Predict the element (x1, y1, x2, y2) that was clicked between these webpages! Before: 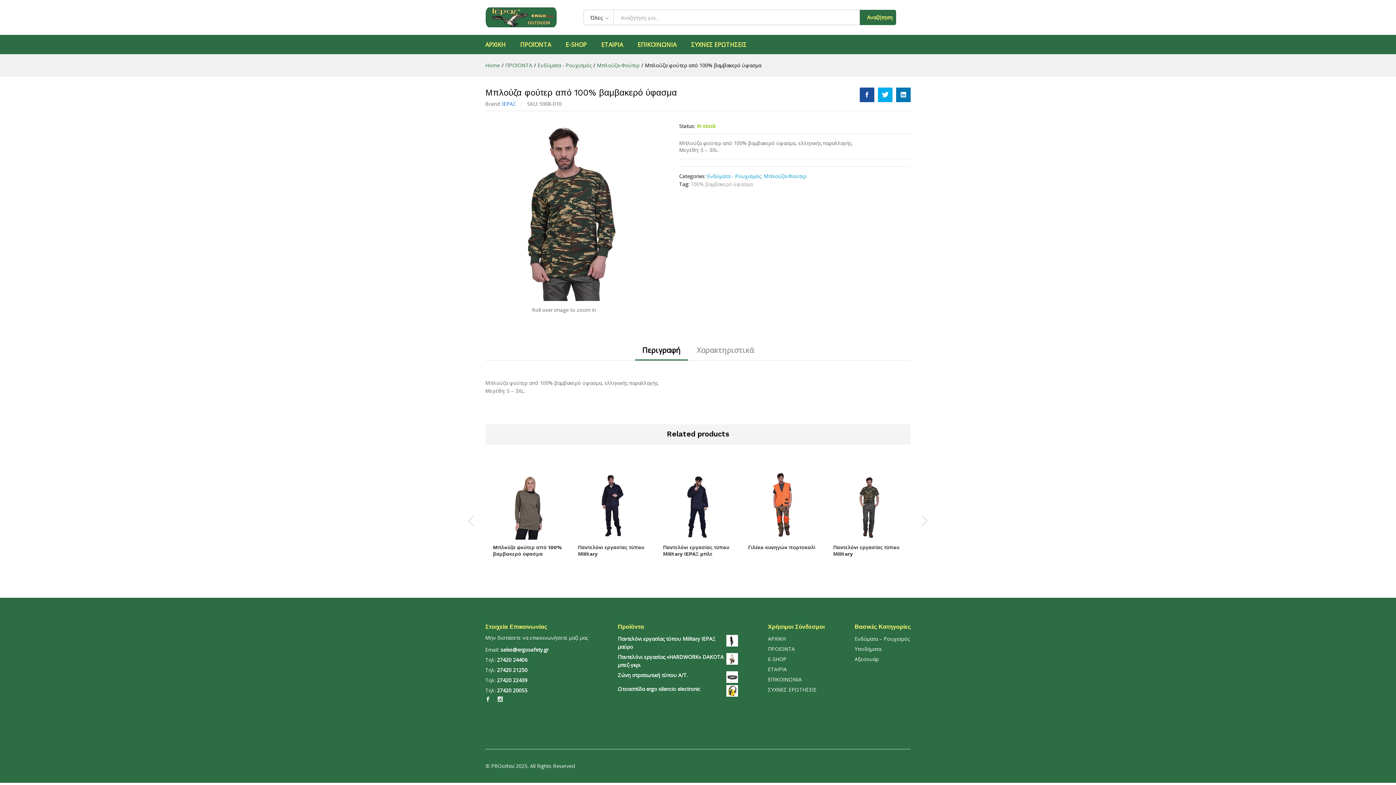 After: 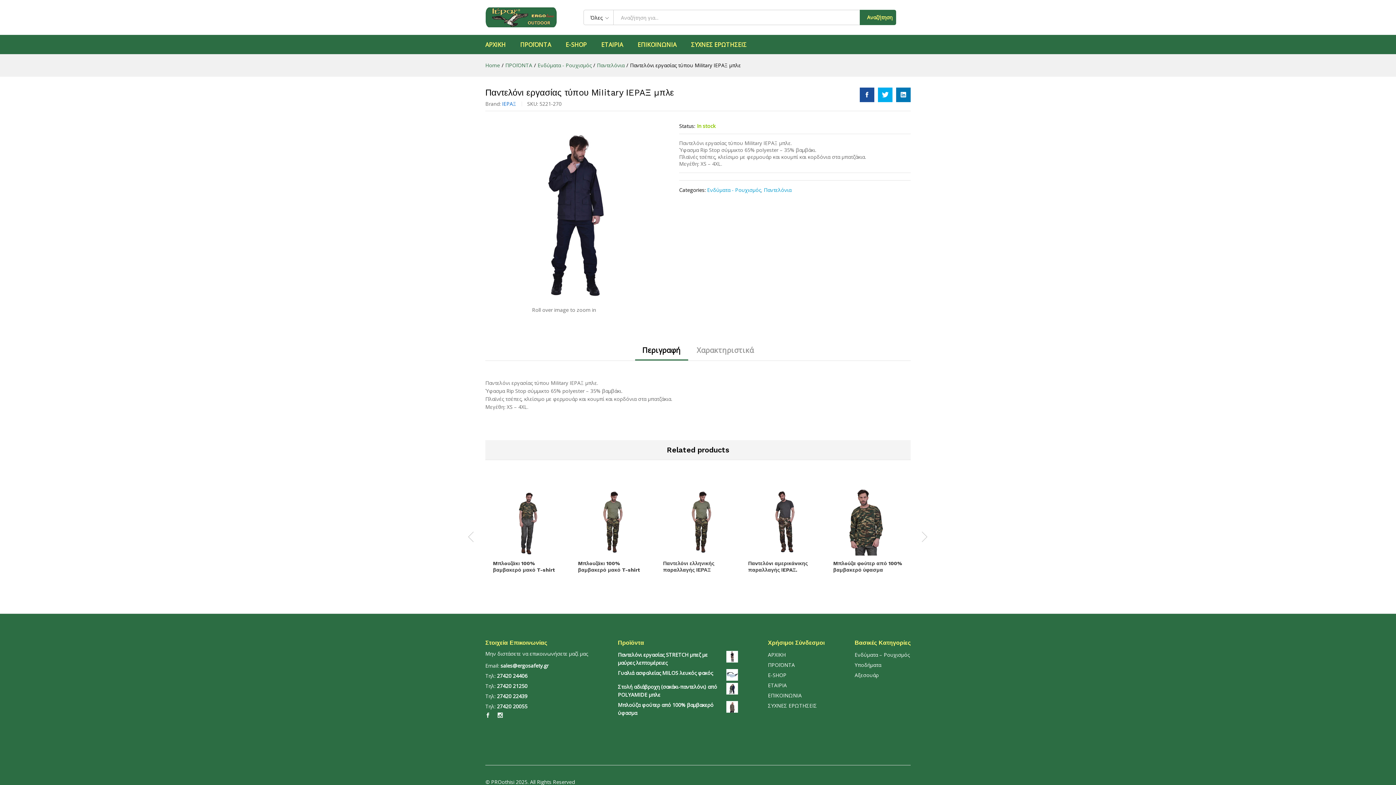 Action: bbox: (663, 470, 733, 540)